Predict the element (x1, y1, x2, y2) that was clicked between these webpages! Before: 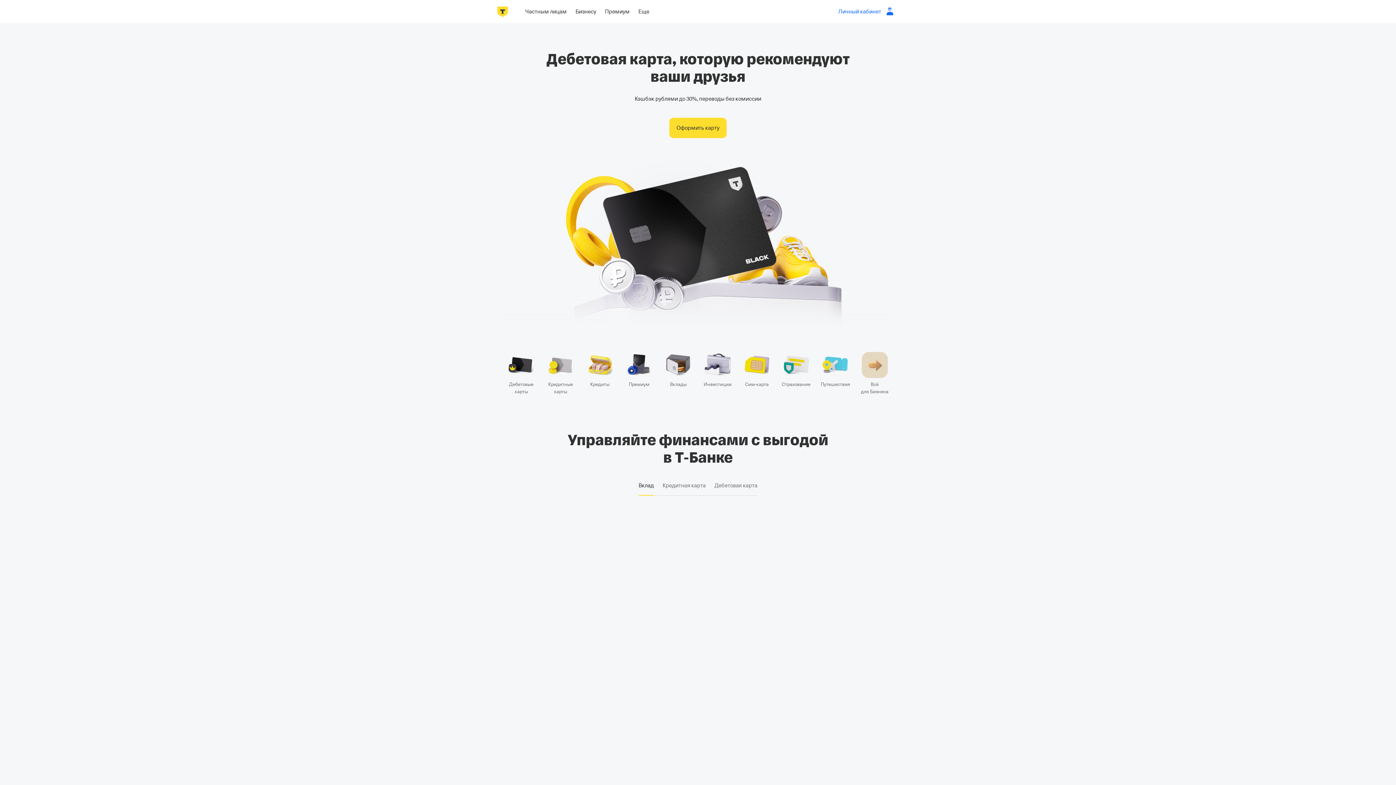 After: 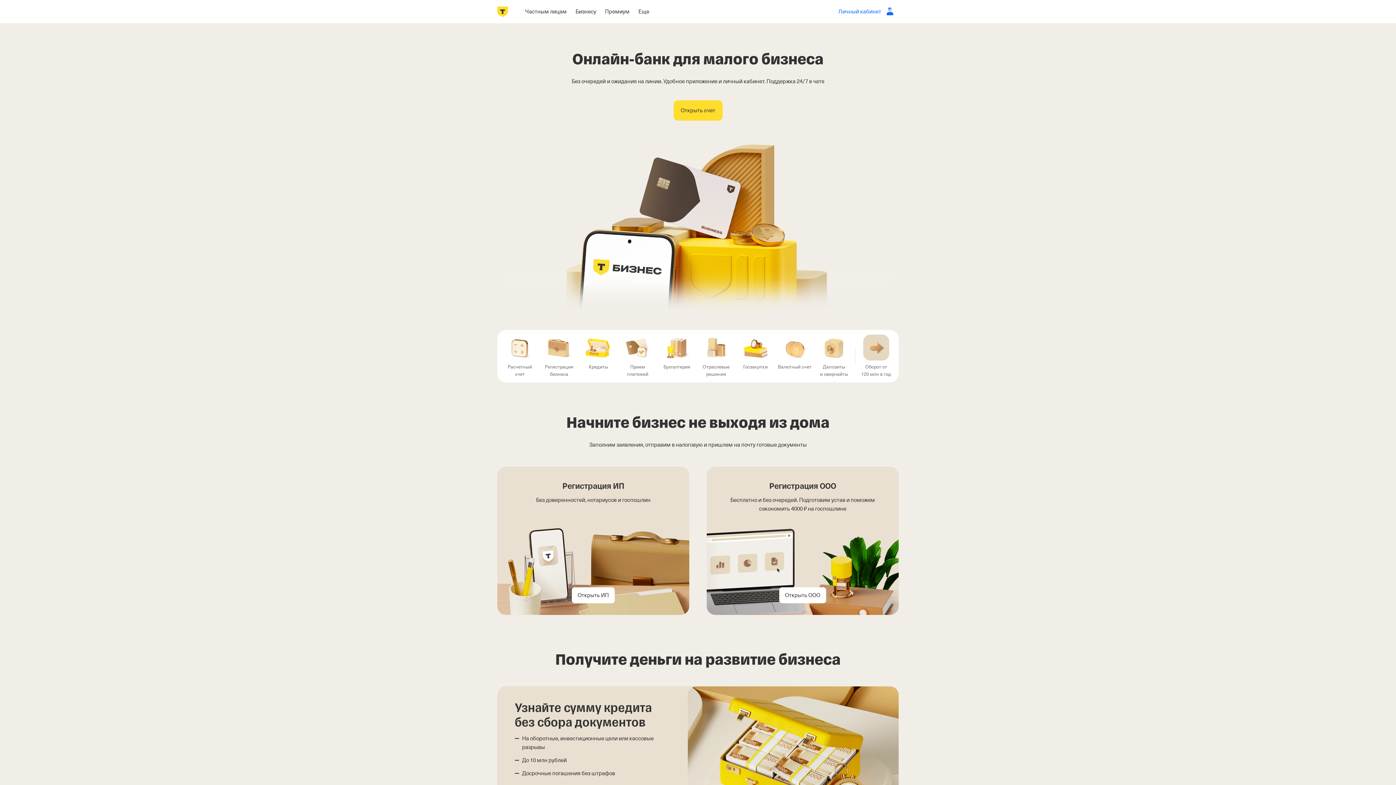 Action: label: Бизнесу bbox: (571, 5, 600, 17)